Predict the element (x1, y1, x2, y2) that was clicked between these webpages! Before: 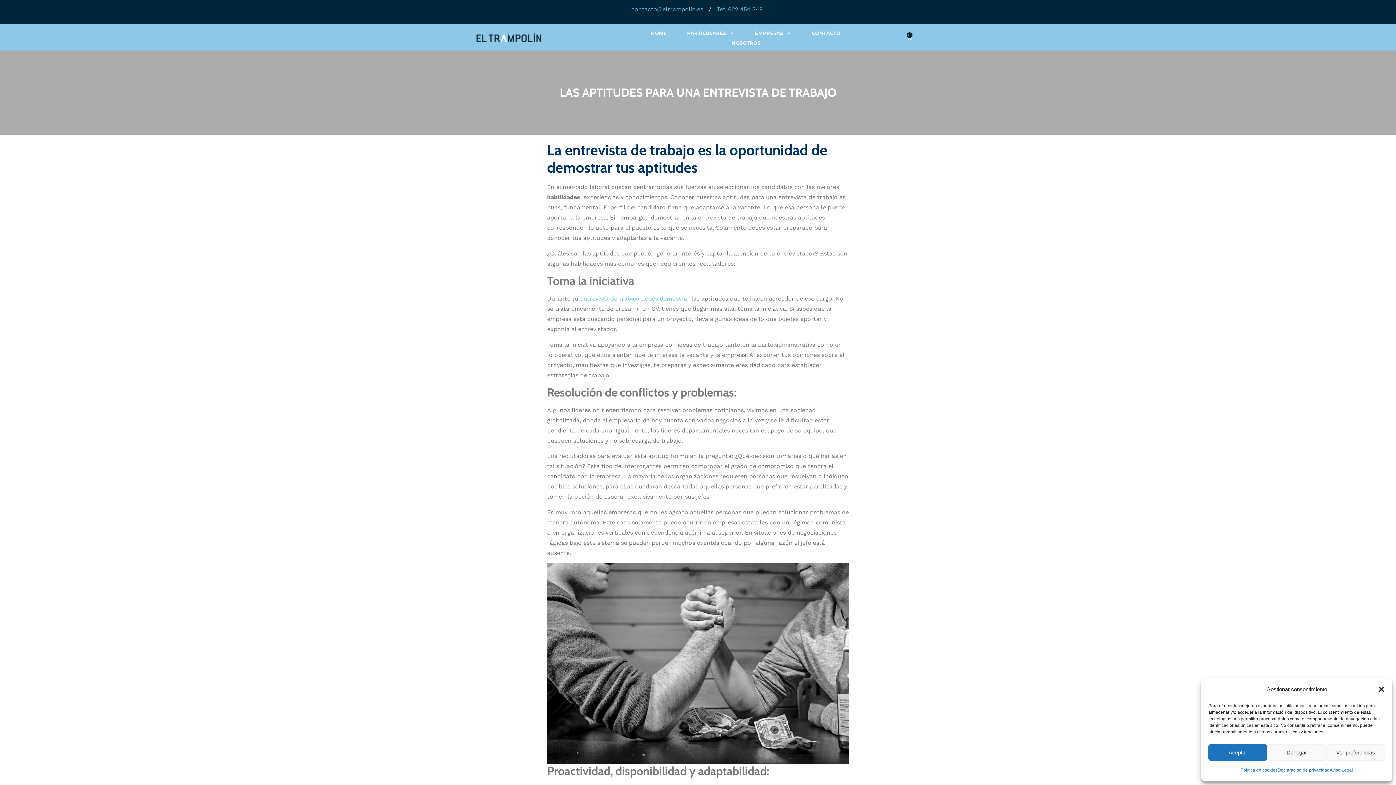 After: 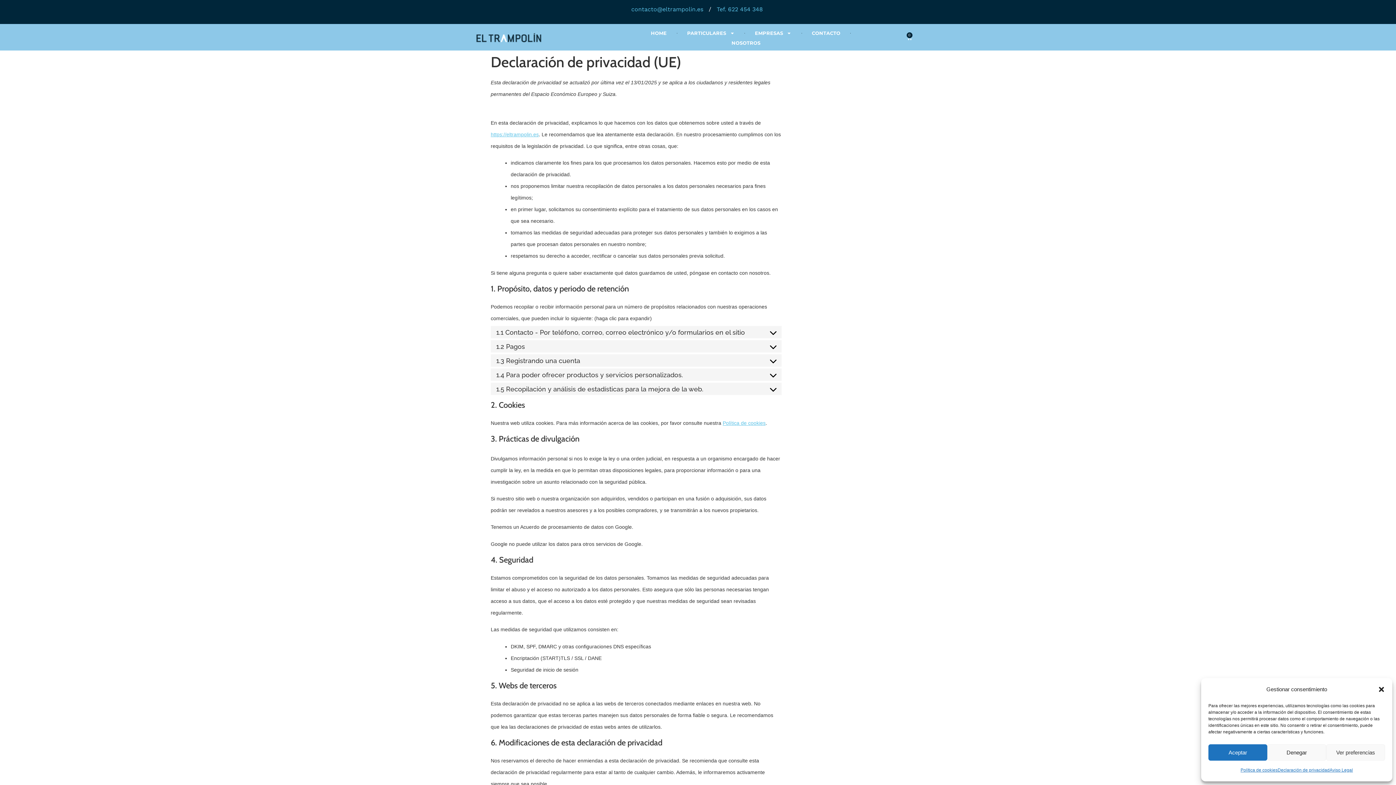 Action: bbox: (1277, 764, 1329, 776) label: Declaración de privacidad